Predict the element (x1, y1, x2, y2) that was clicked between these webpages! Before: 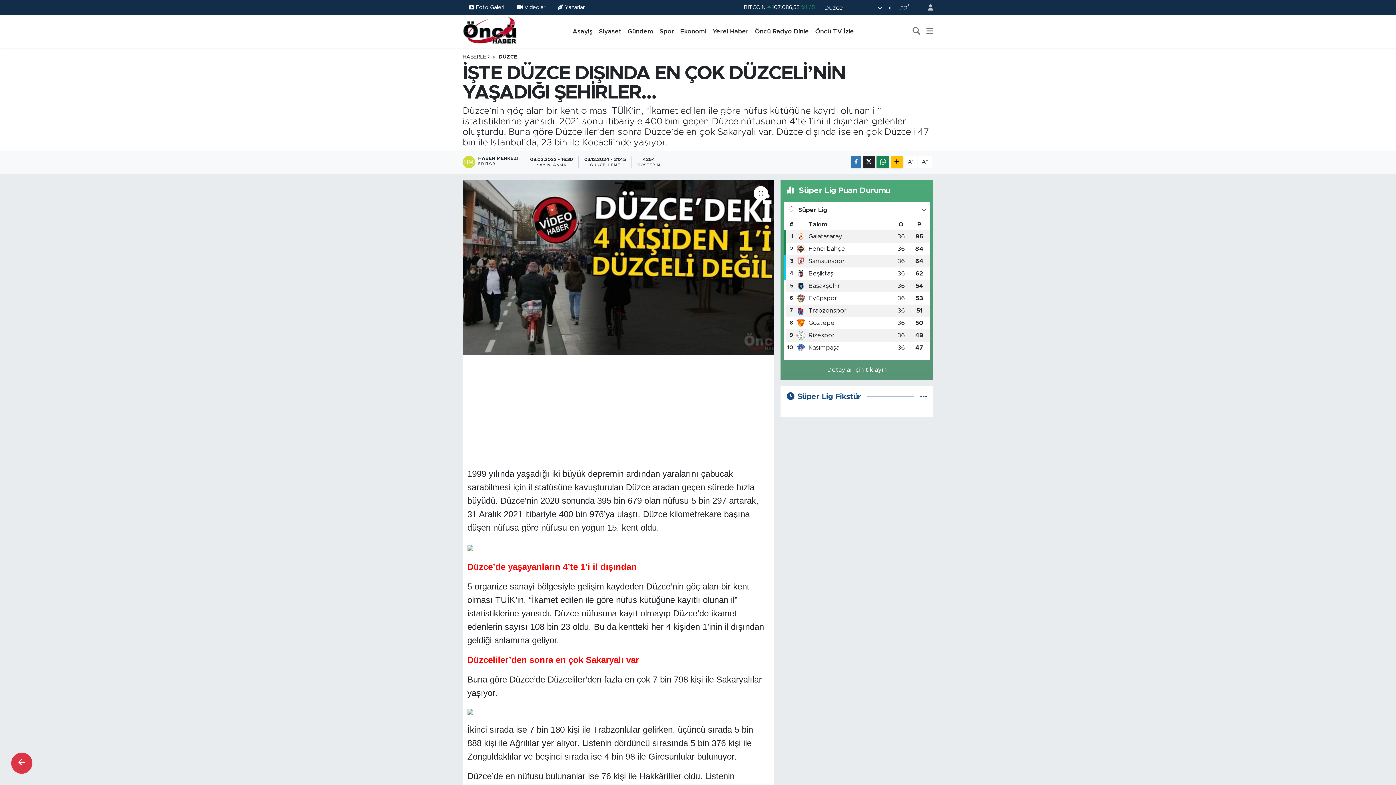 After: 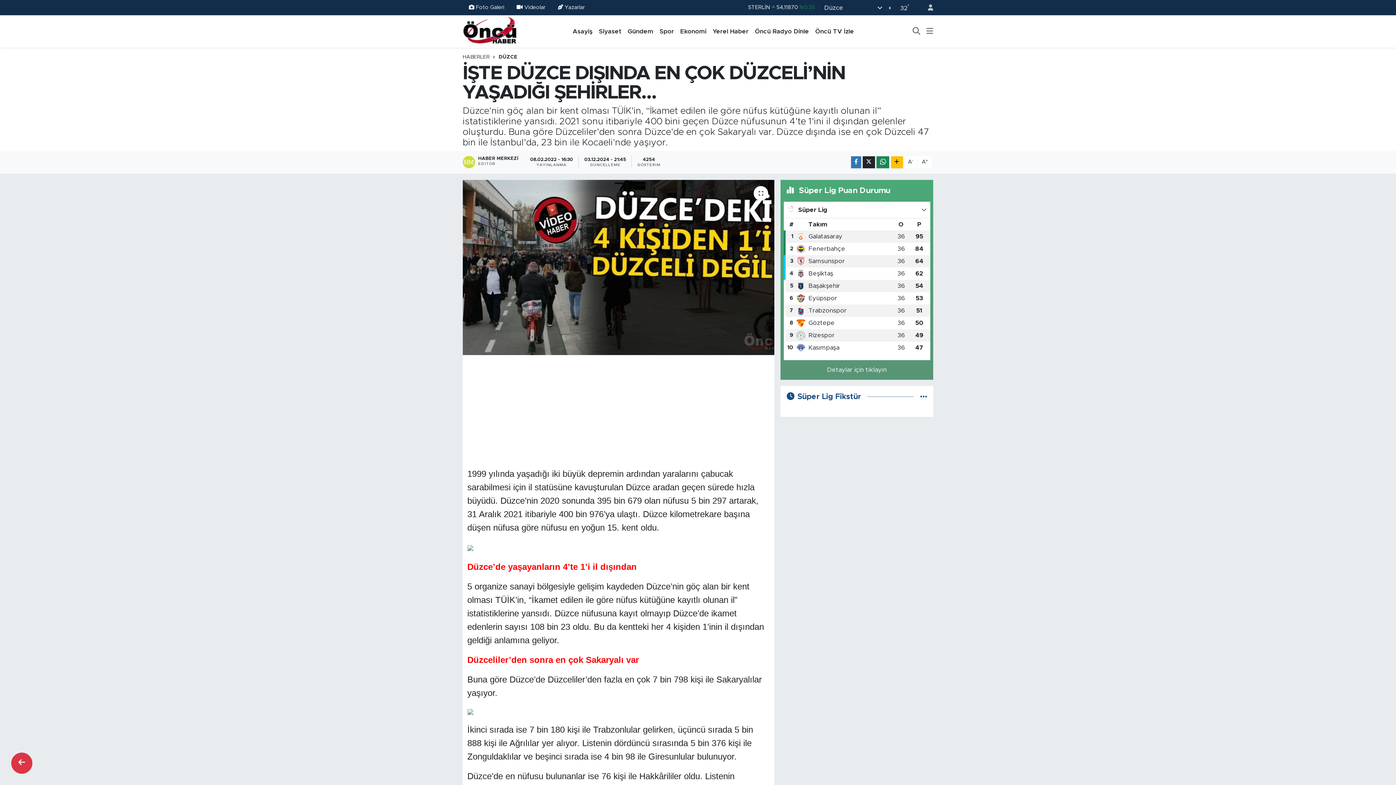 Action: bbox: (510, 0, 551, 14) label: Videolar